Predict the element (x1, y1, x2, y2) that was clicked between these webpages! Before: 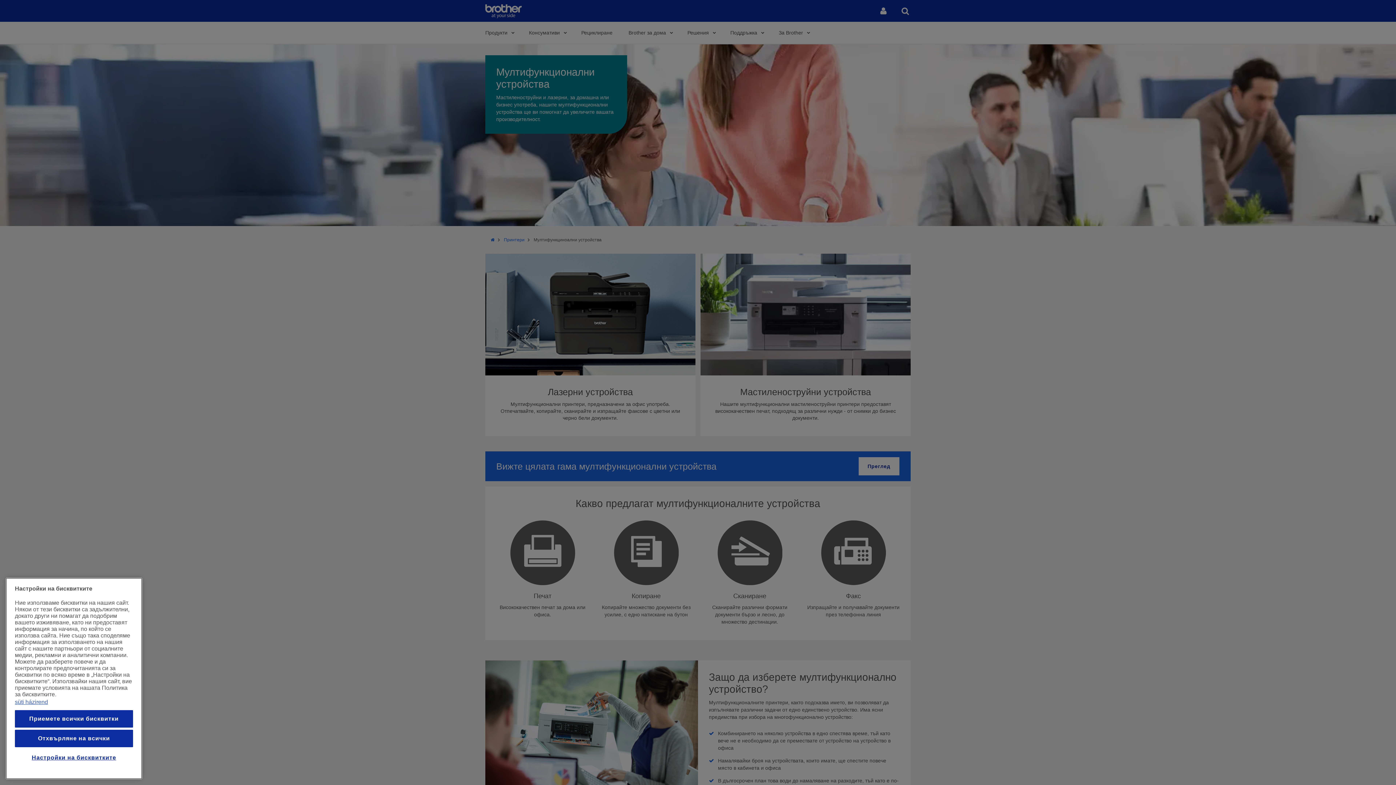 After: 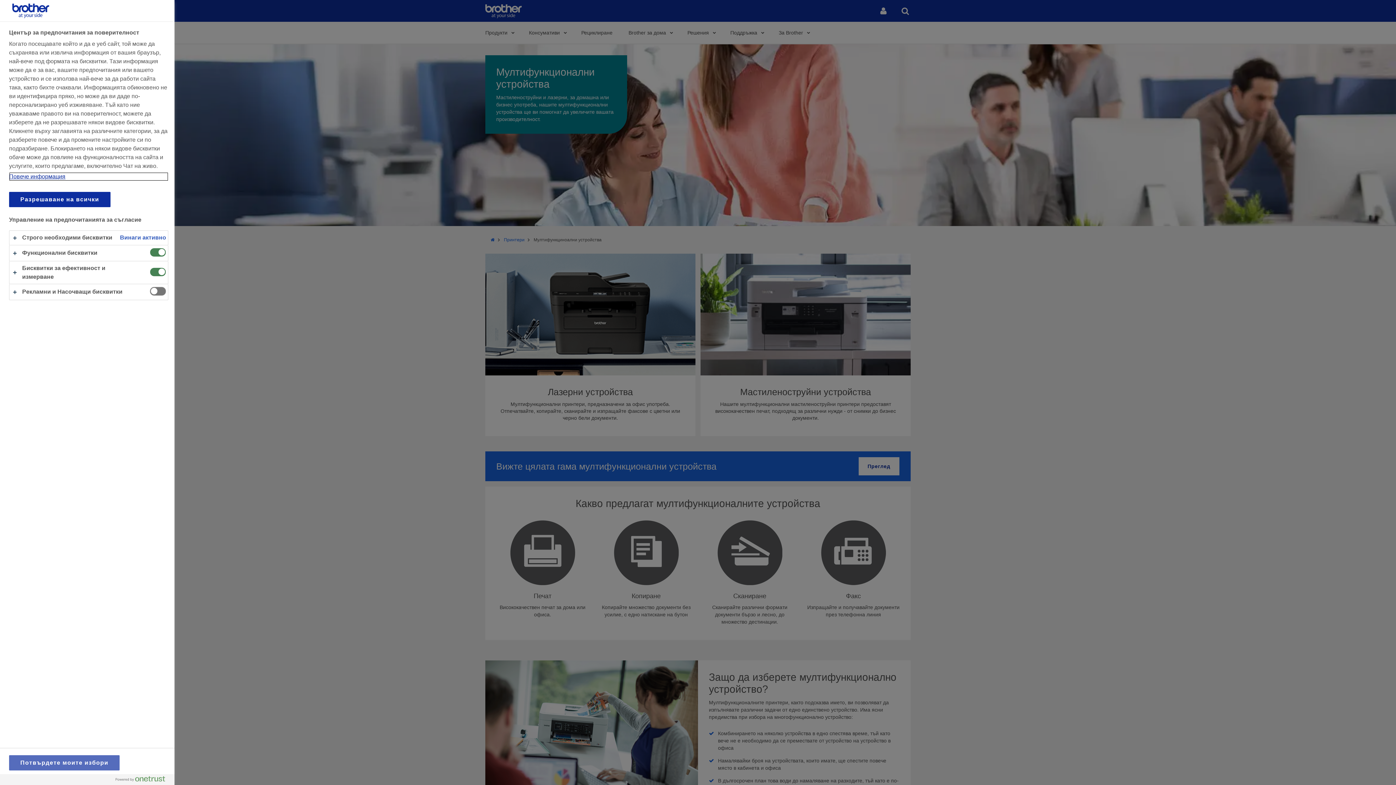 Action: label: Настройки на бисквитките bbox: (14, 749, 133, 766)